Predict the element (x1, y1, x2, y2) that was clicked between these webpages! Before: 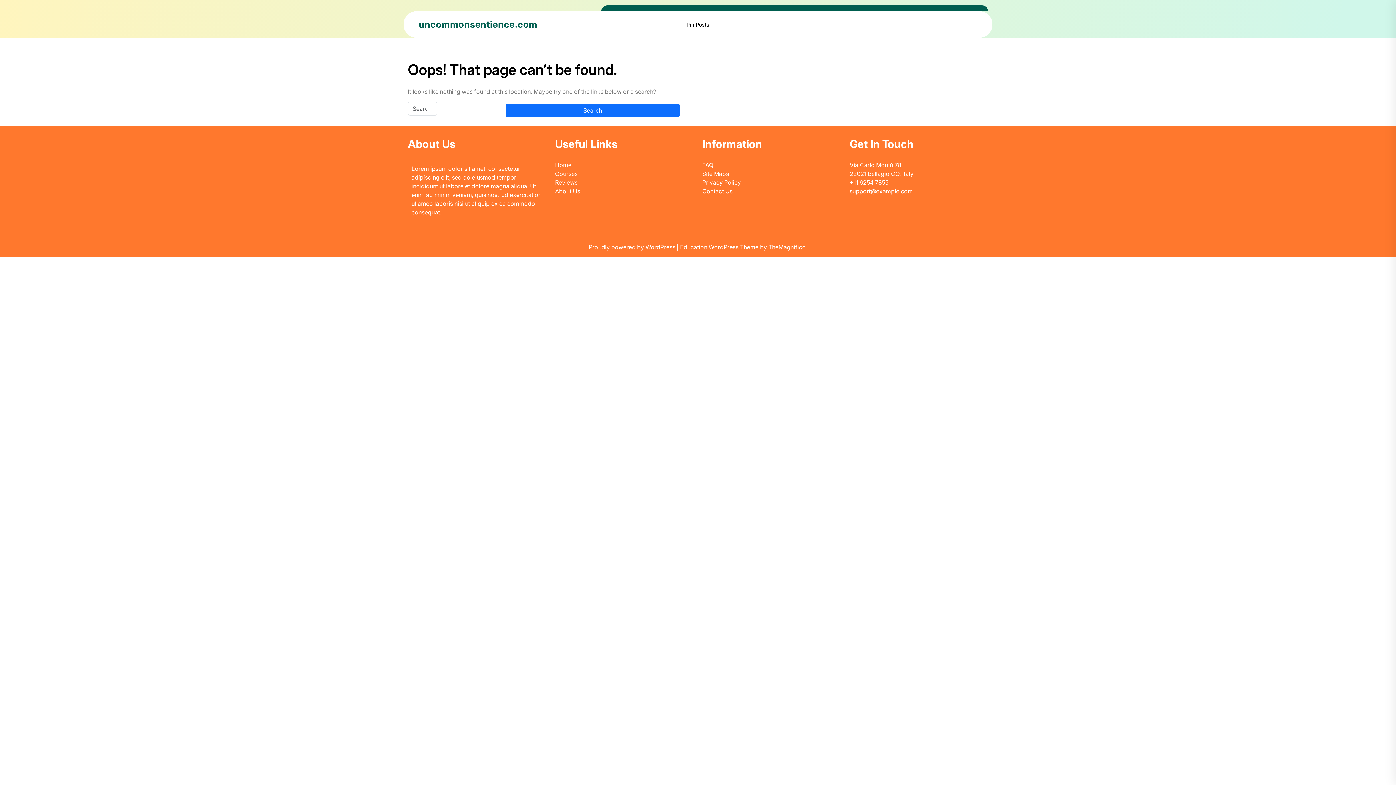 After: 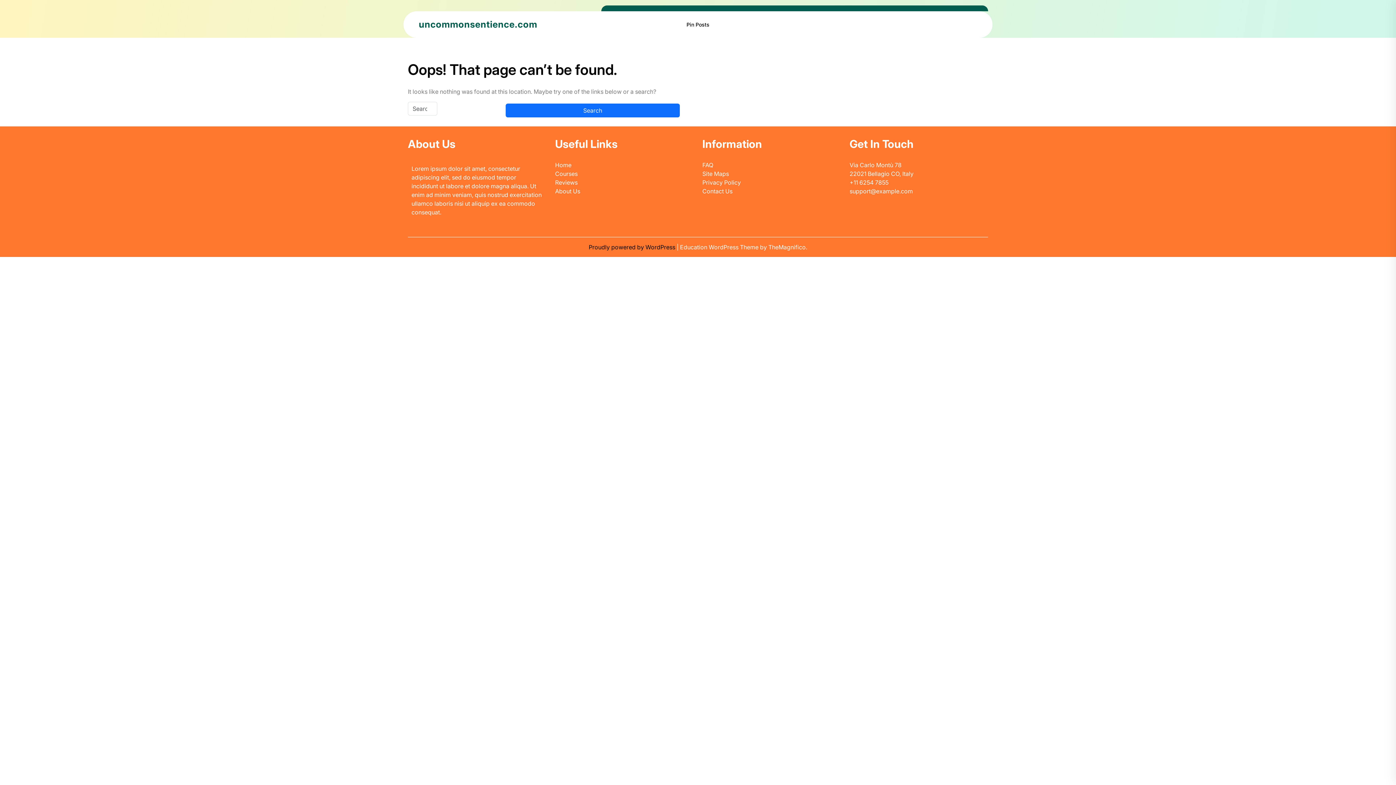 Action: bbox: (588, 243, 676, 250) label: Proudly powered by WordPress 